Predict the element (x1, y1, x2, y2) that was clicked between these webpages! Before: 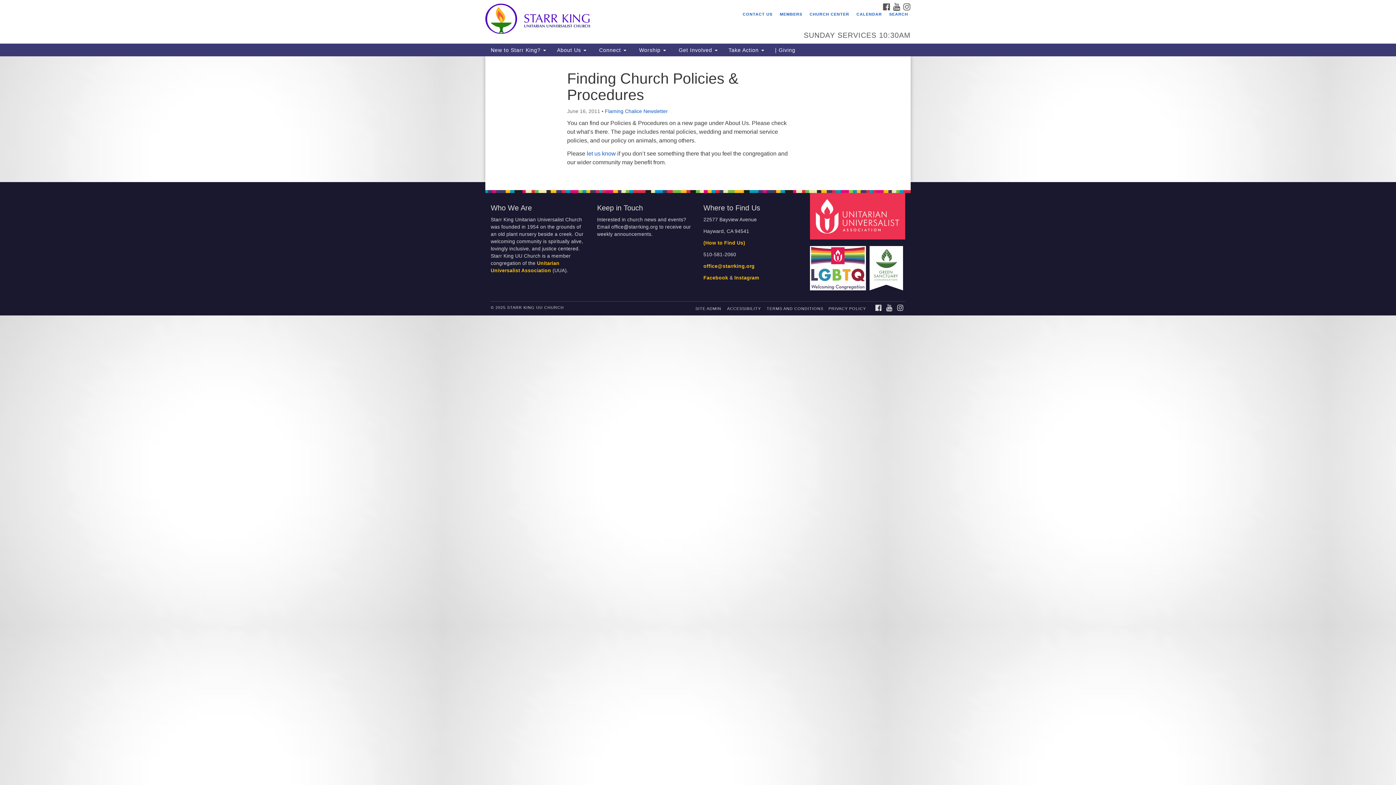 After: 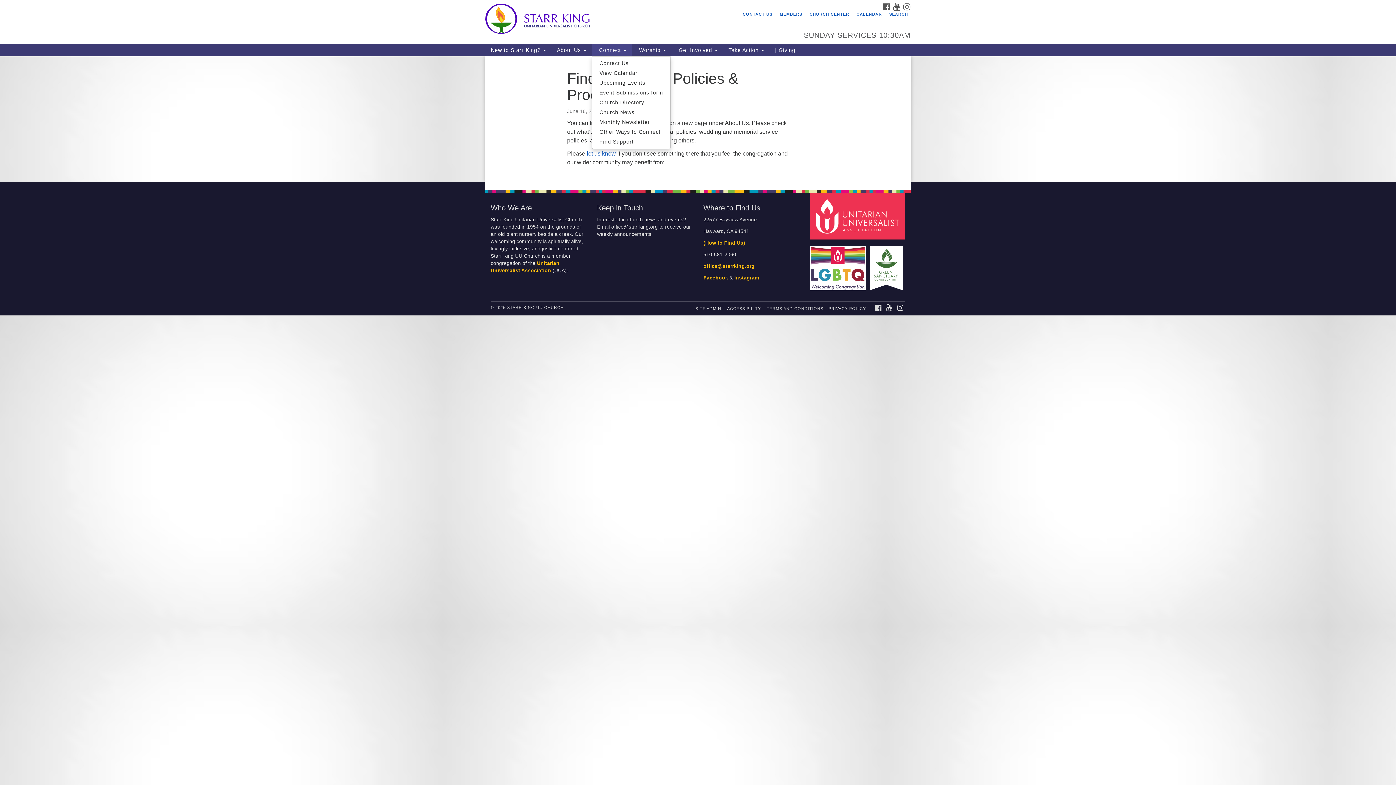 Action: label:  Connect  bbox: (592, 43, 632, 56)